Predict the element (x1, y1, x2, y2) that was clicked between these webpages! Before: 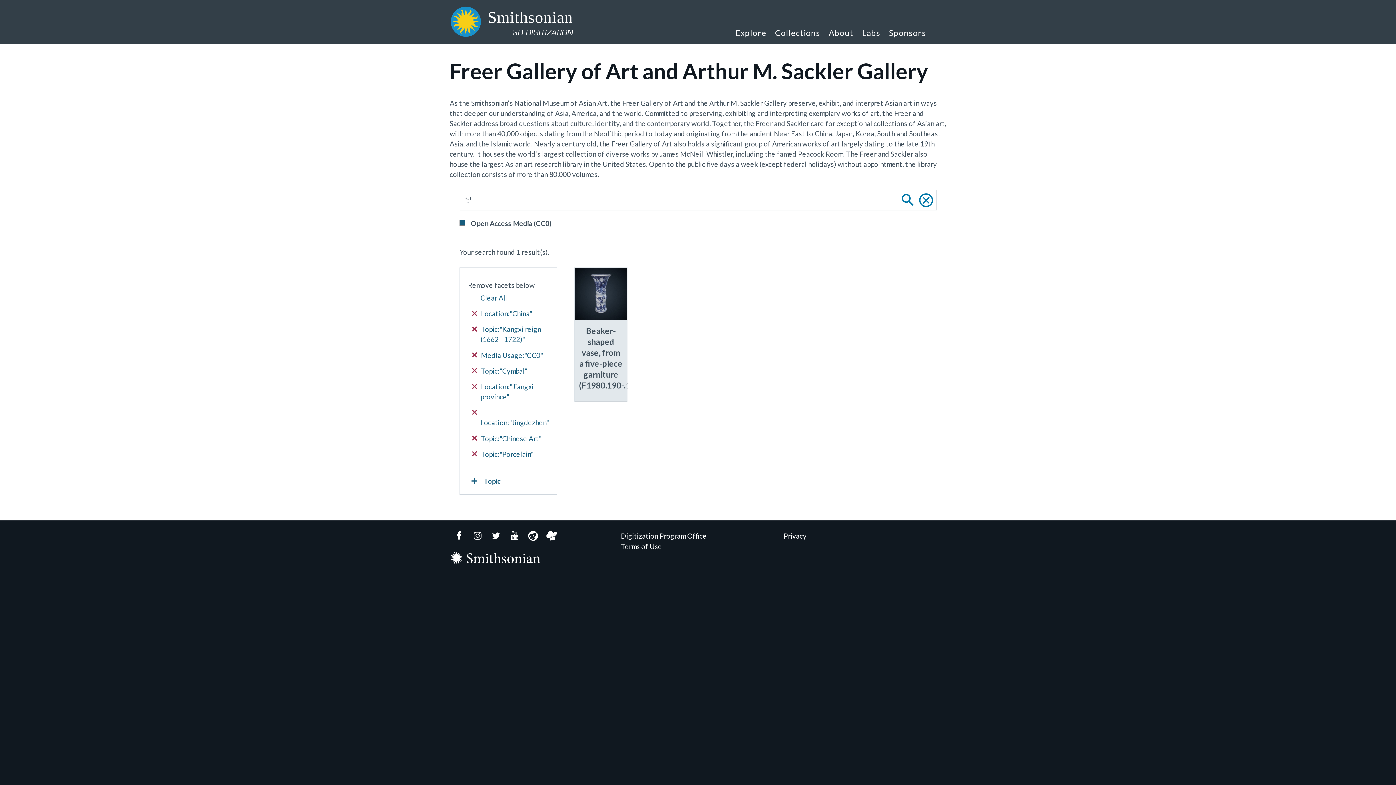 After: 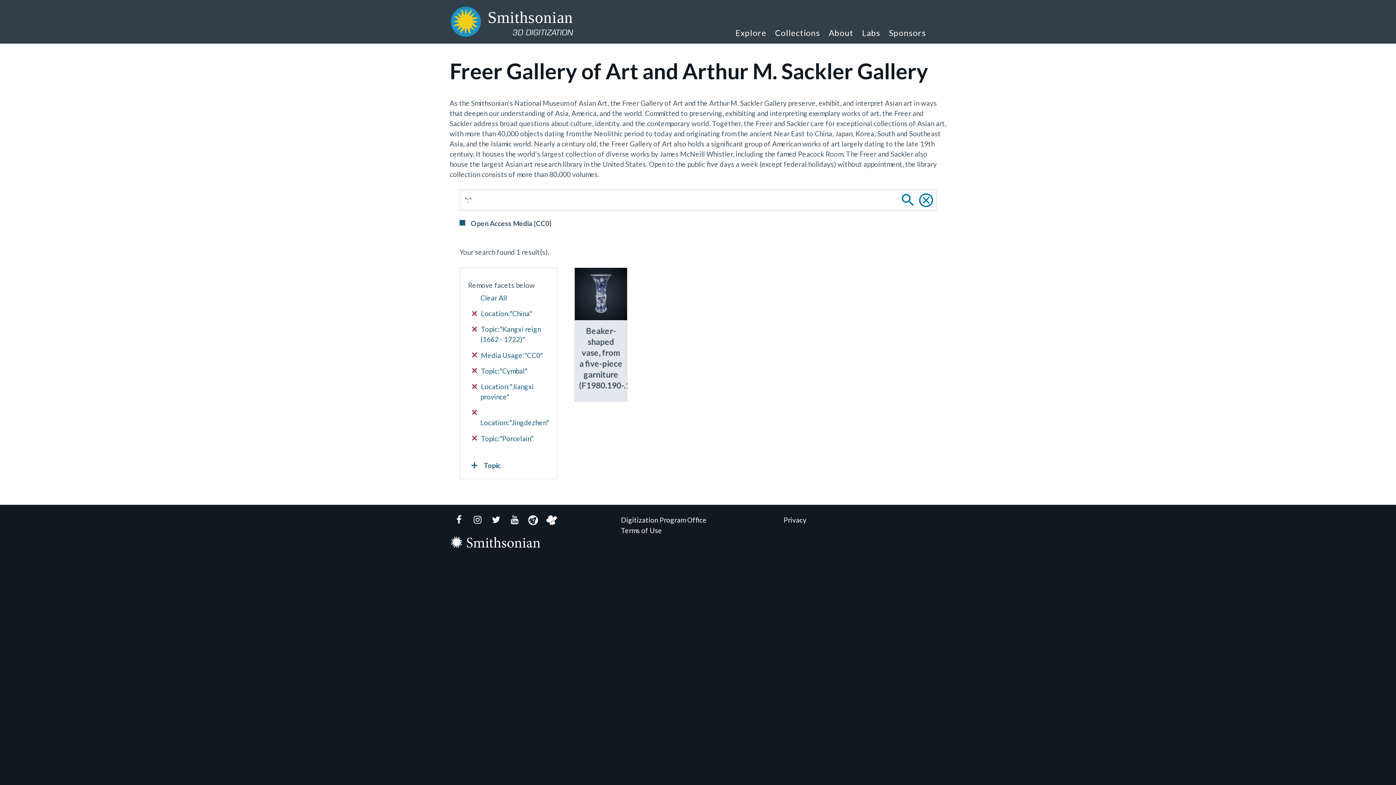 Action: label:  Topic:"Chinese Art" bbox: (472, 433, 548, 444)